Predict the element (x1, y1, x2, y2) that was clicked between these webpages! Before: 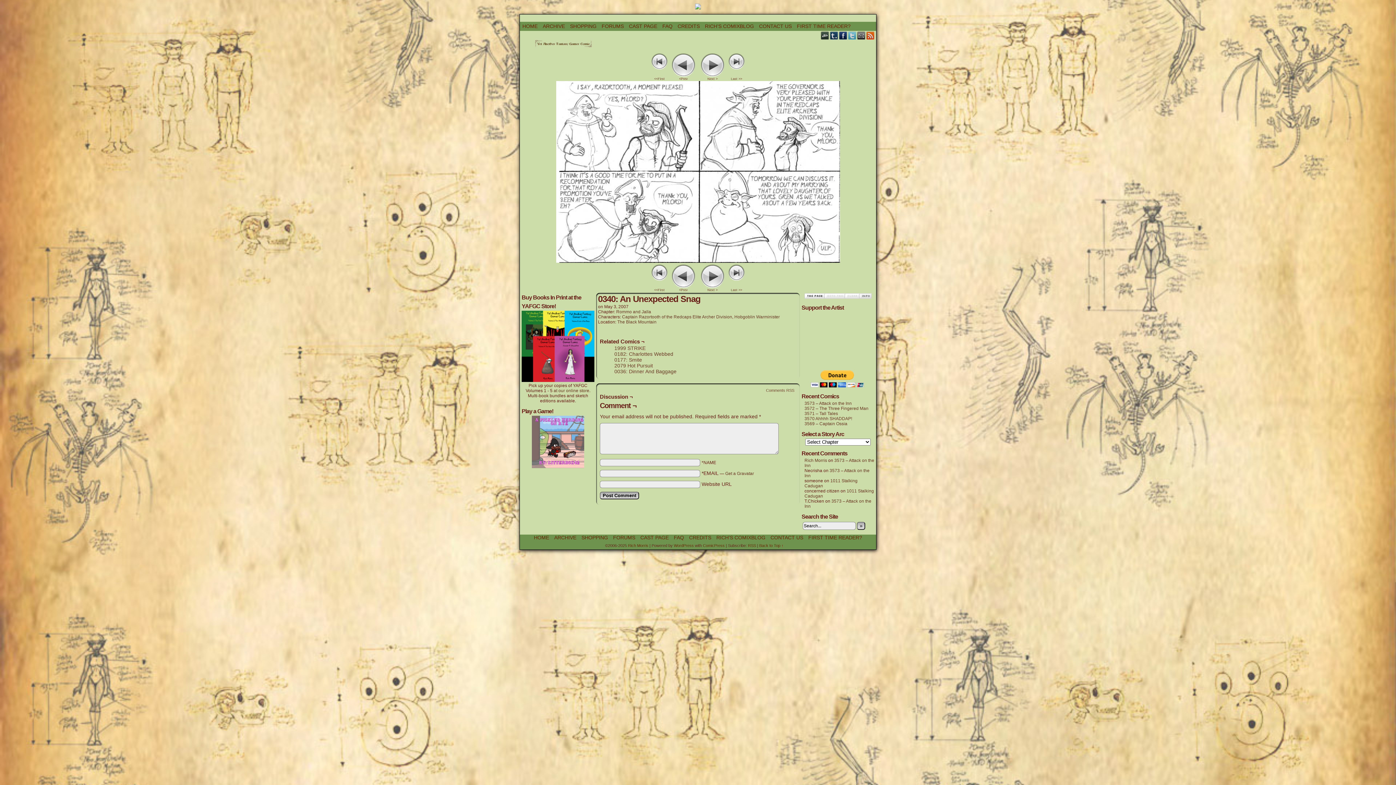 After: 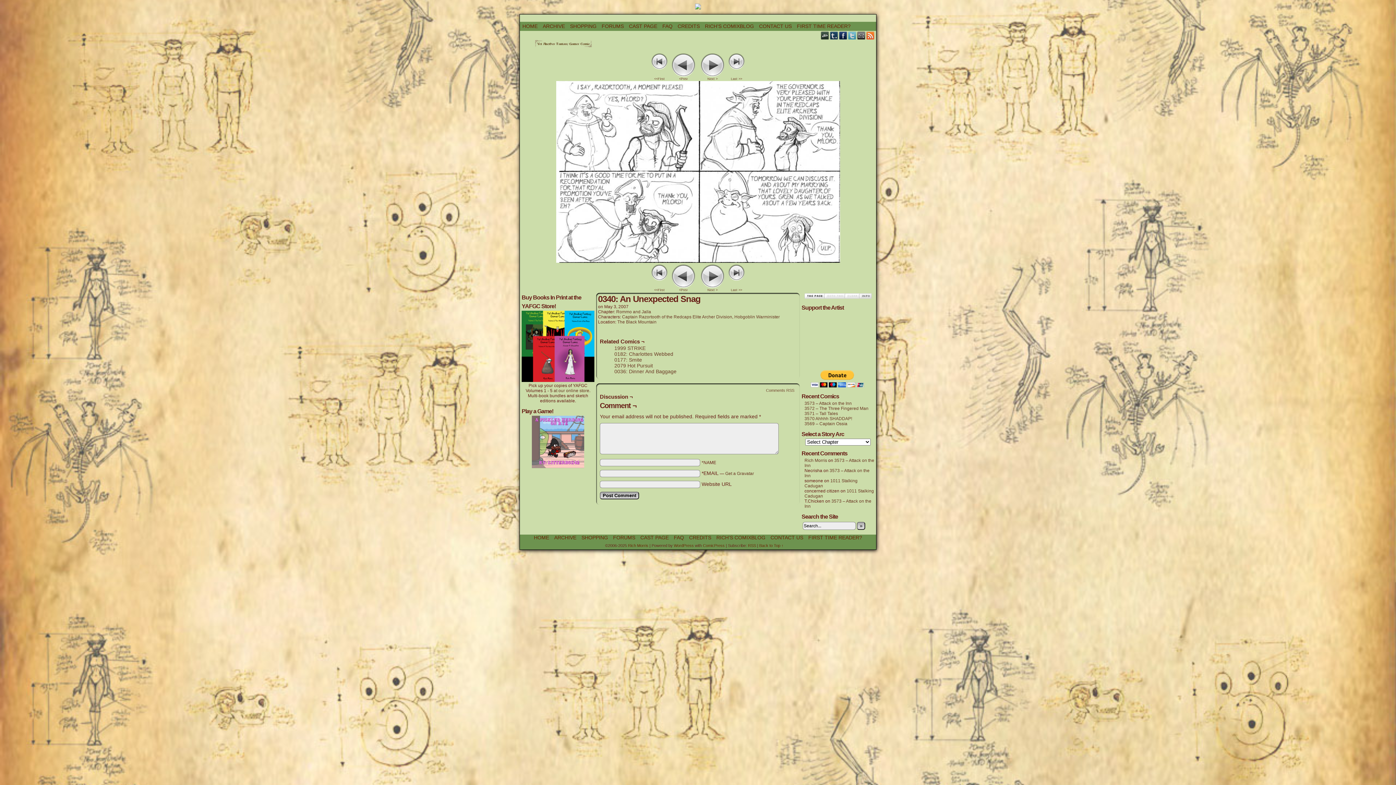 Action: bbox: (866, 30, 875, 40) label: RSS